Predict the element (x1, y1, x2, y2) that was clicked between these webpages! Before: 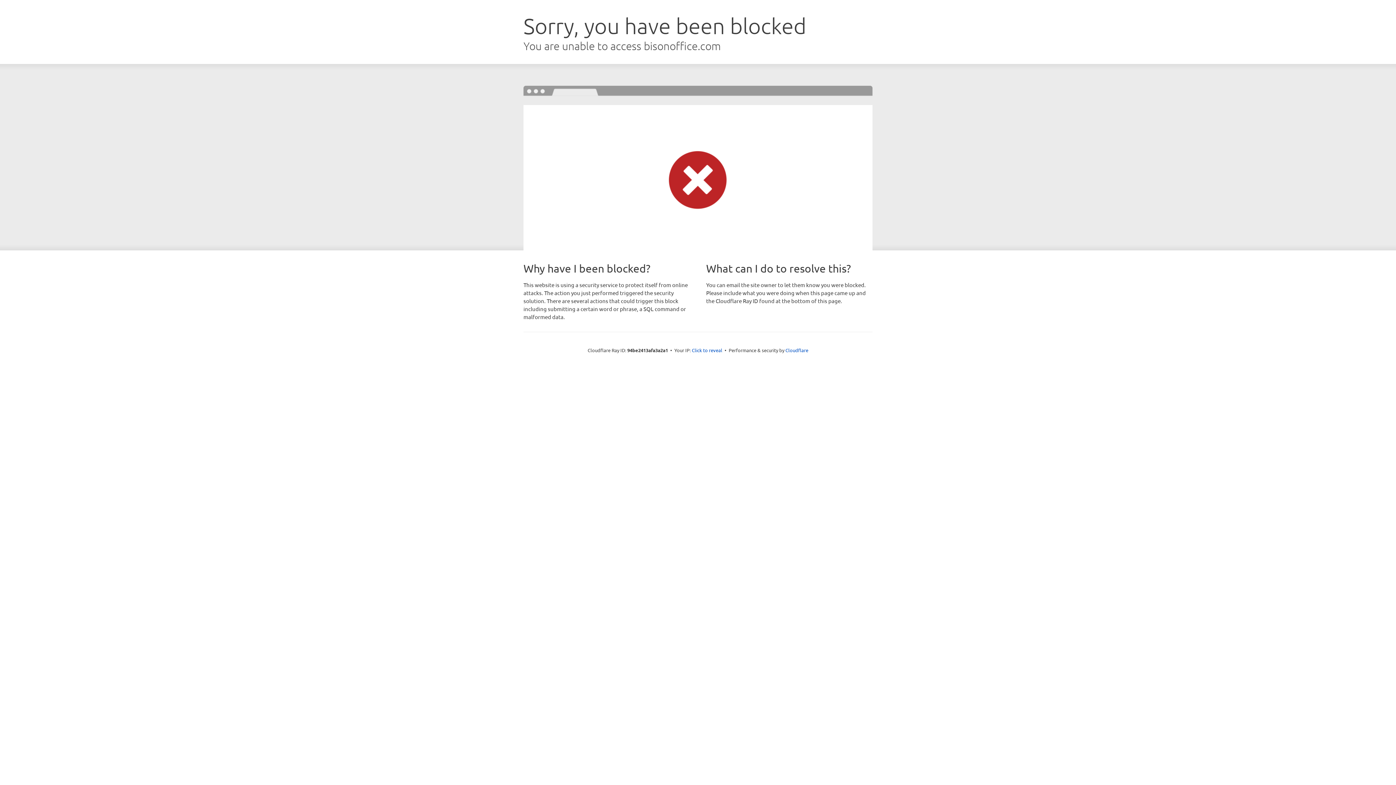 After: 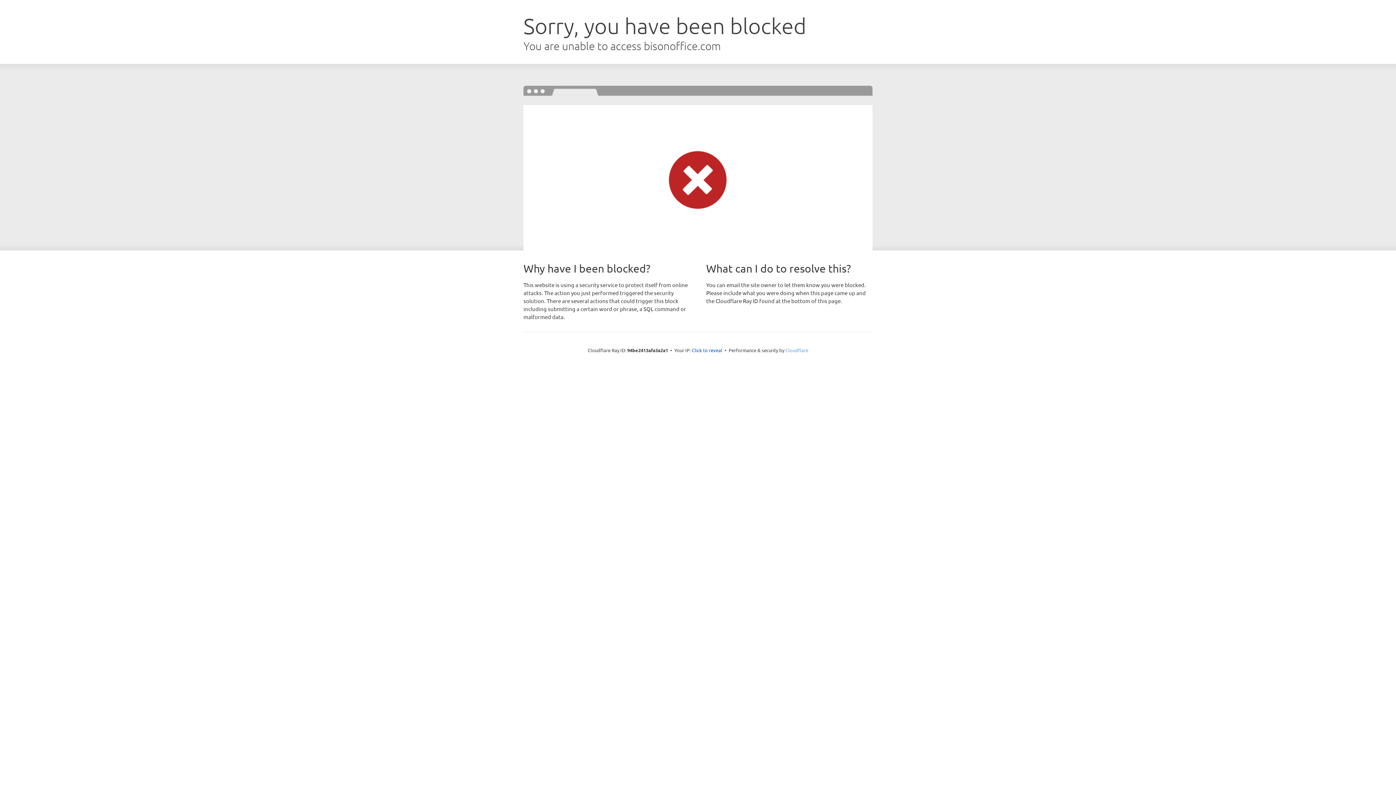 Action: bbox: (785, 347, 808, 353) label: Cloudflare